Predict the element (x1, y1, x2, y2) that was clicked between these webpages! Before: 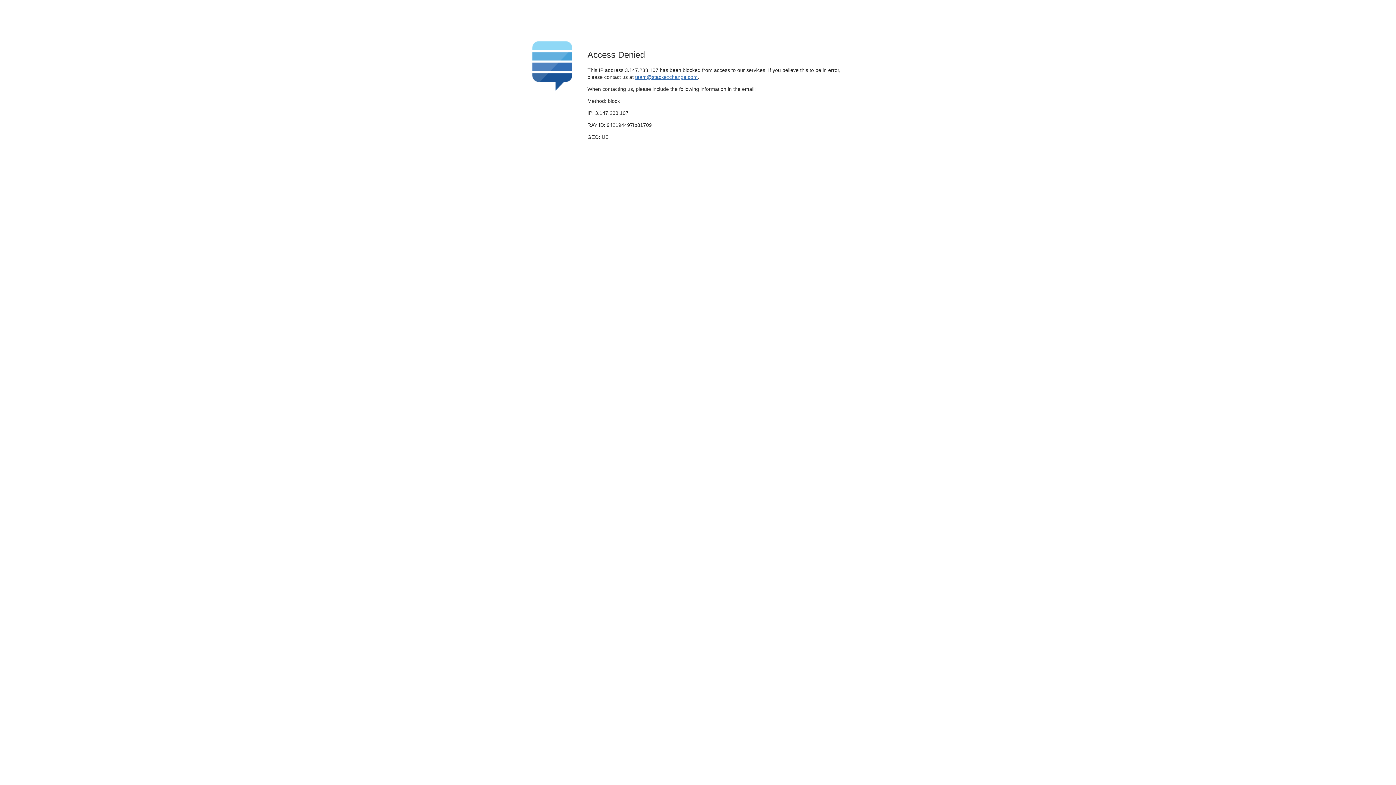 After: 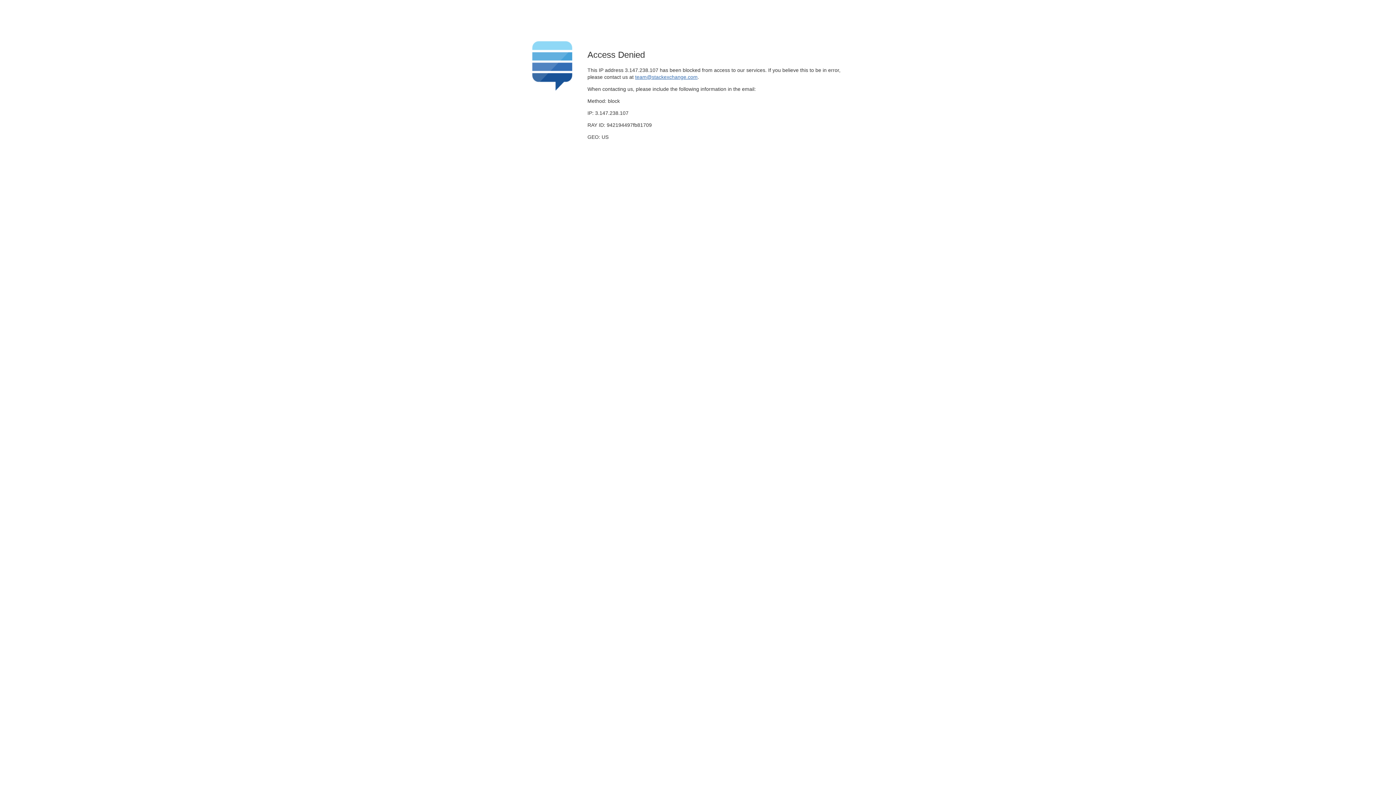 Action: label: team@stackexchange.com bbox: (635, 74, 697, 79)